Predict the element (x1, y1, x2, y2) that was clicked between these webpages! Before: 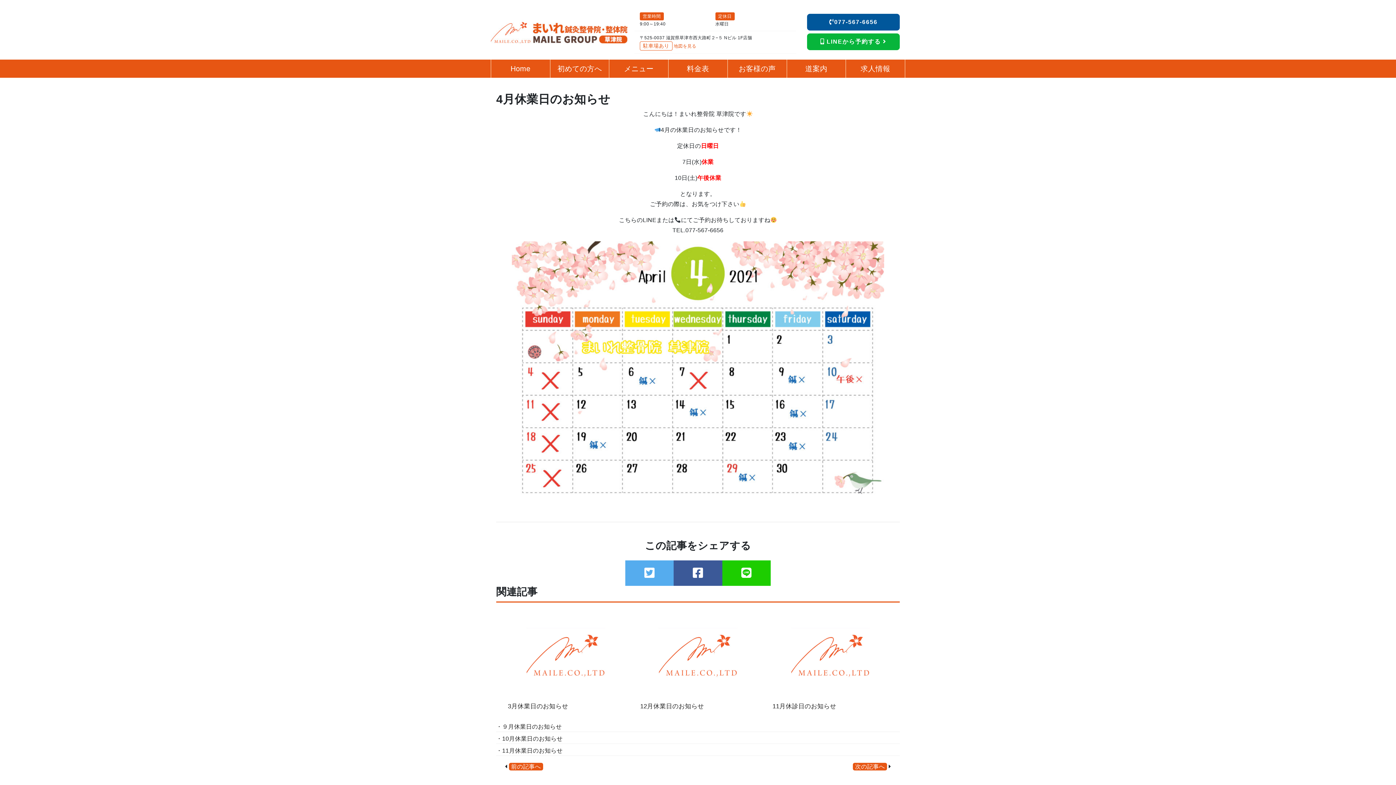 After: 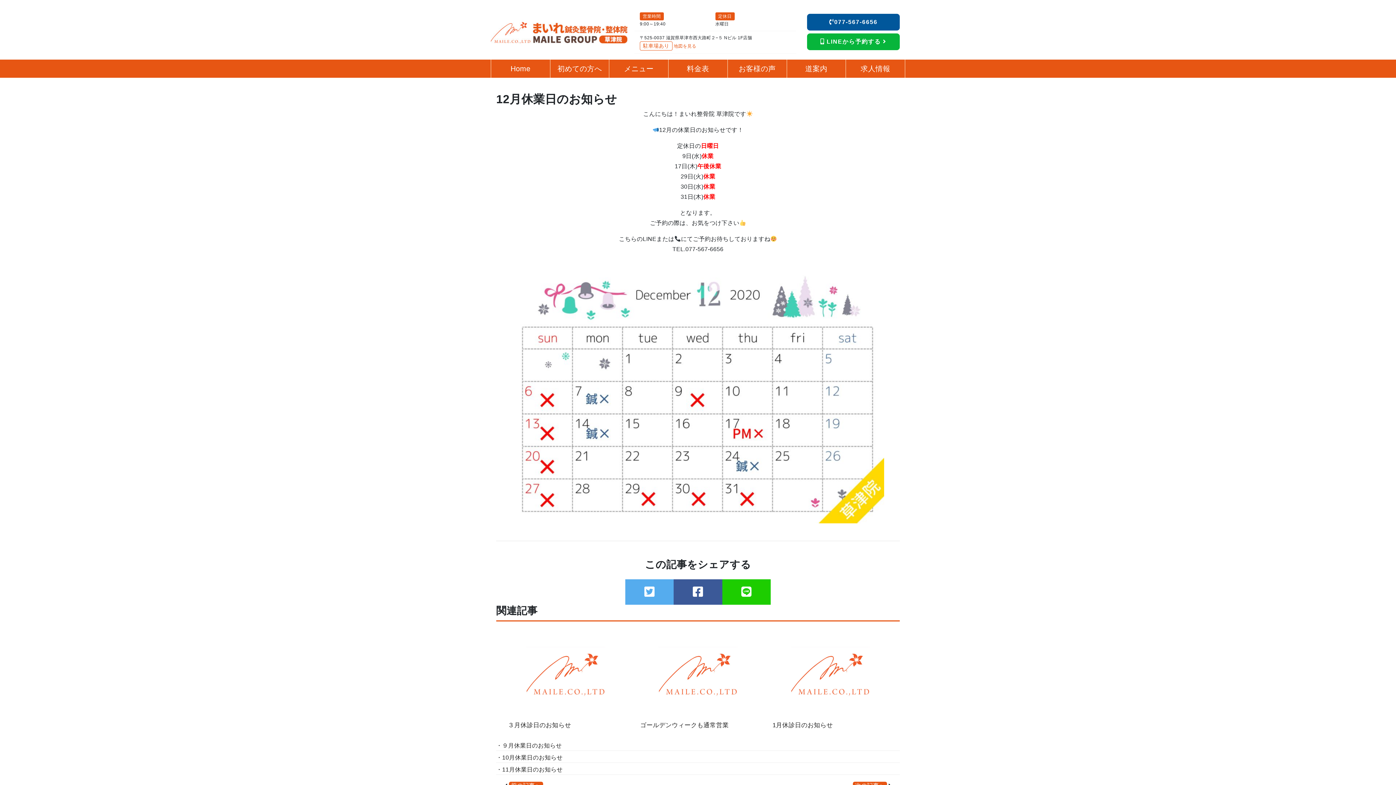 Action: bbox: (637, 611, 758, 716) label: 12月休業日のお知らせ